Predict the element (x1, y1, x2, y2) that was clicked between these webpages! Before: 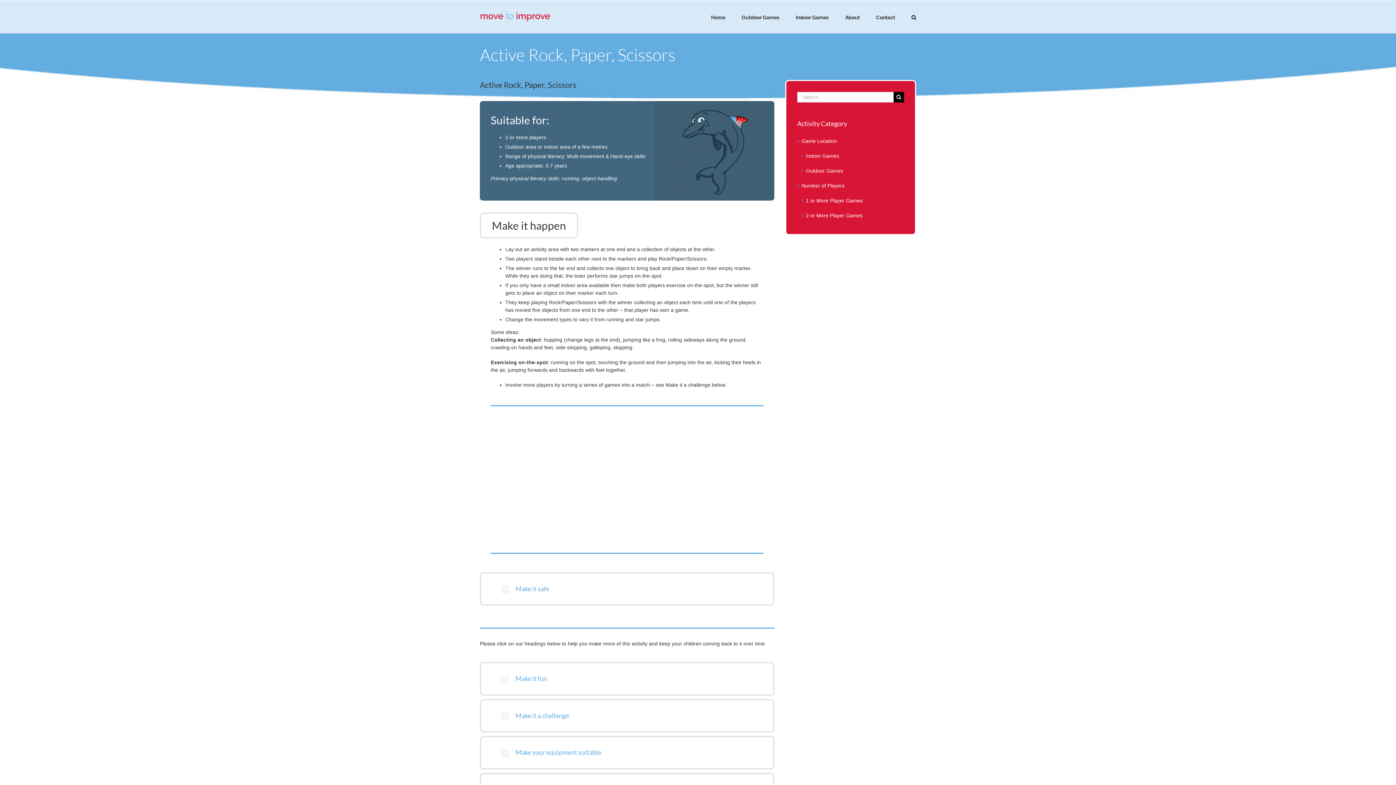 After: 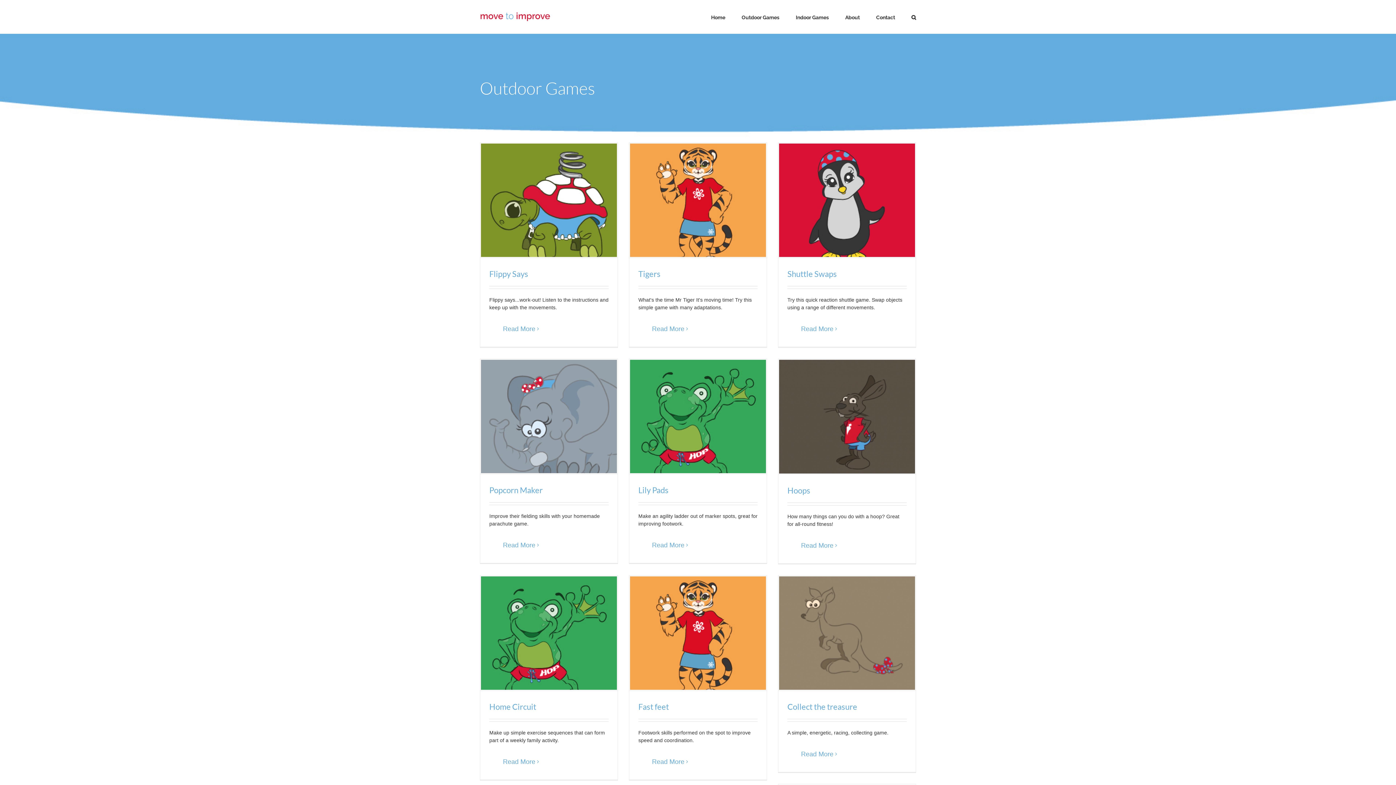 Action: bbox: (806, 167, 843, 173) label: Outdoor Games